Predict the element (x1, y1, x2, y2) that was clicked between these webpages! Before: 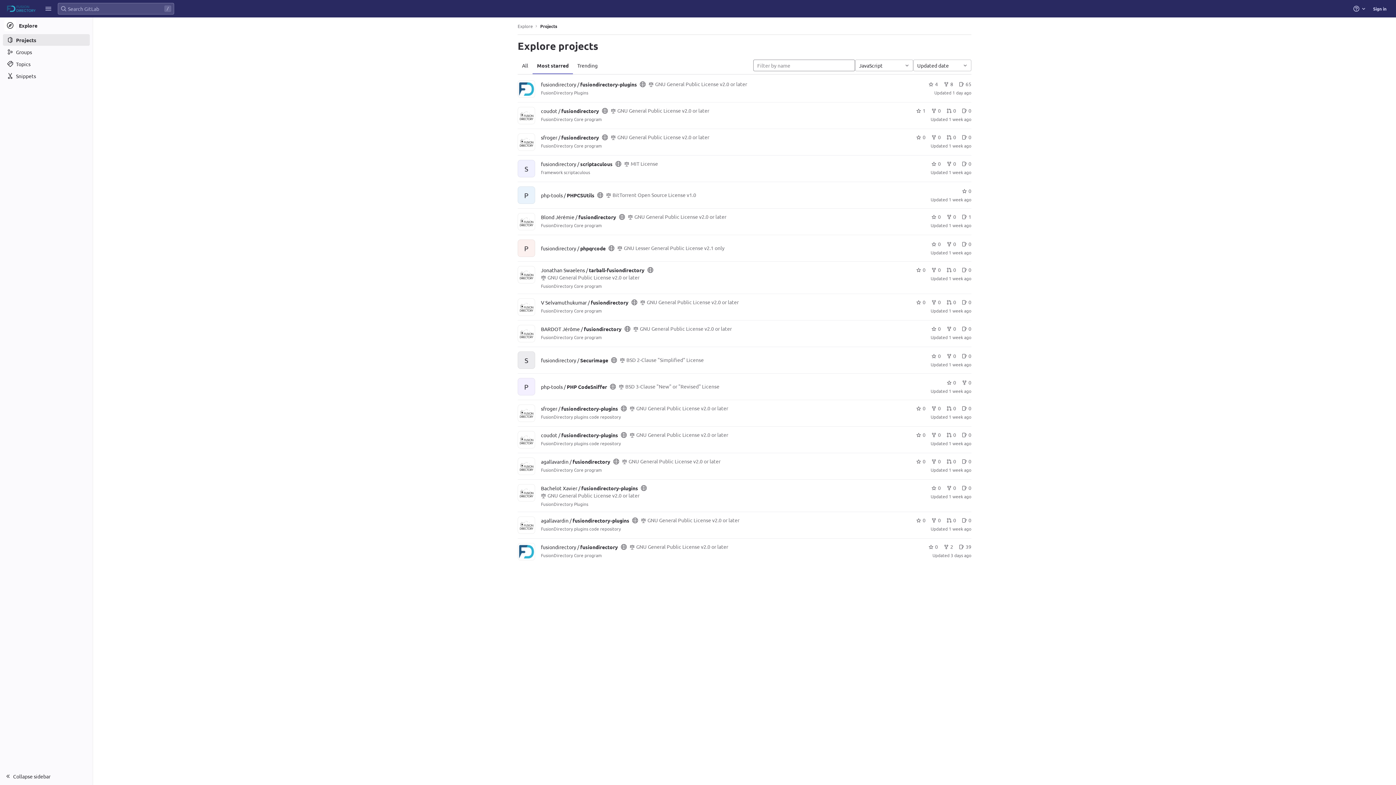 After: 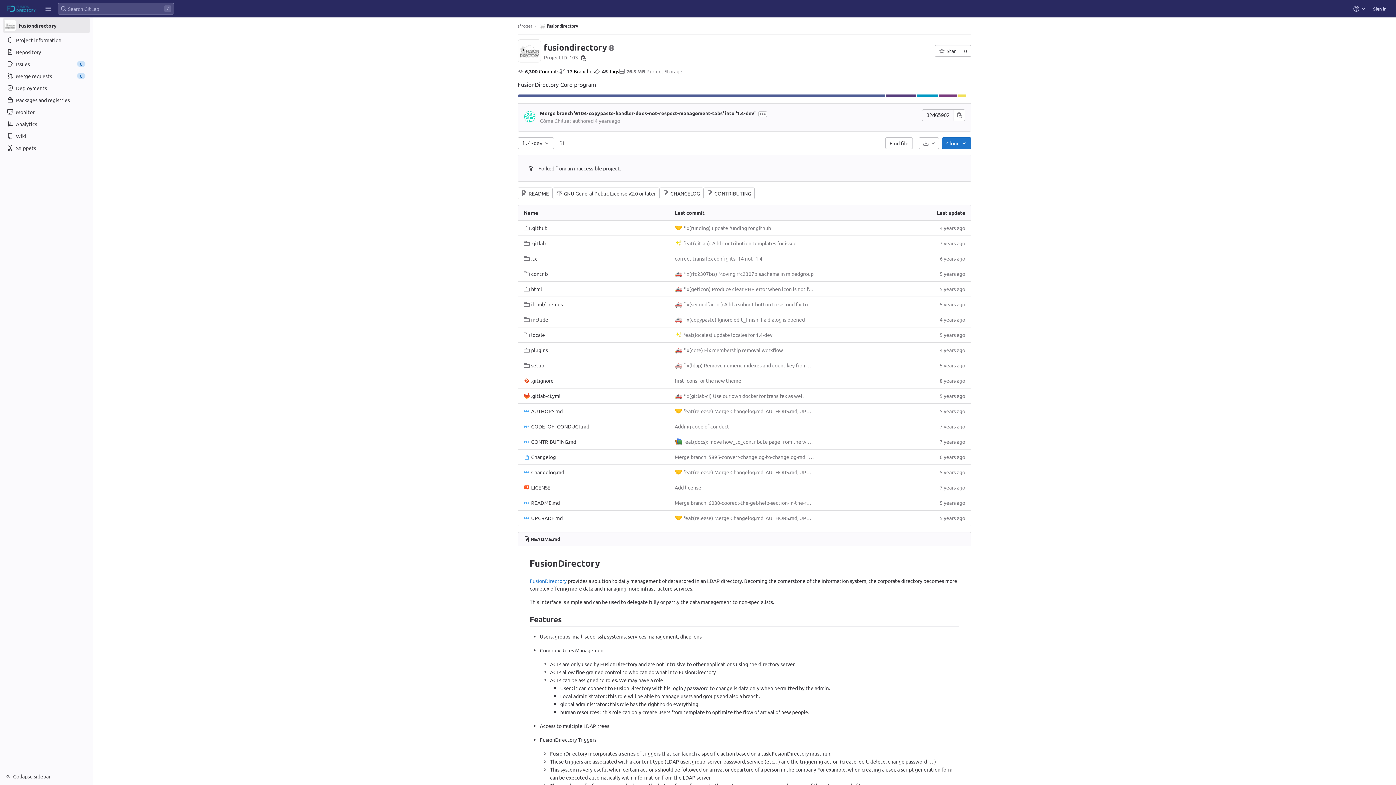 Action: bbox: (541, 134, 599, 140) label: sfroger / fusiondirectory